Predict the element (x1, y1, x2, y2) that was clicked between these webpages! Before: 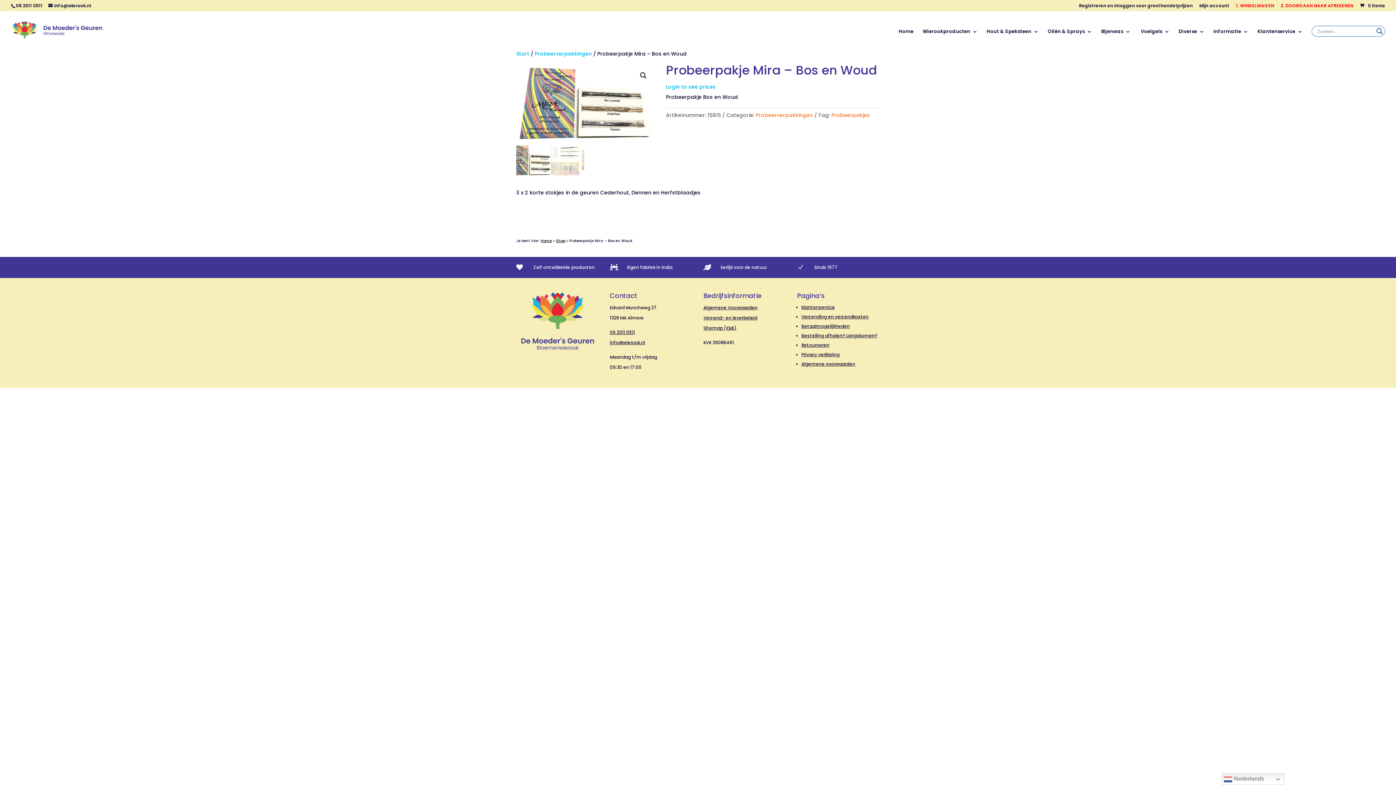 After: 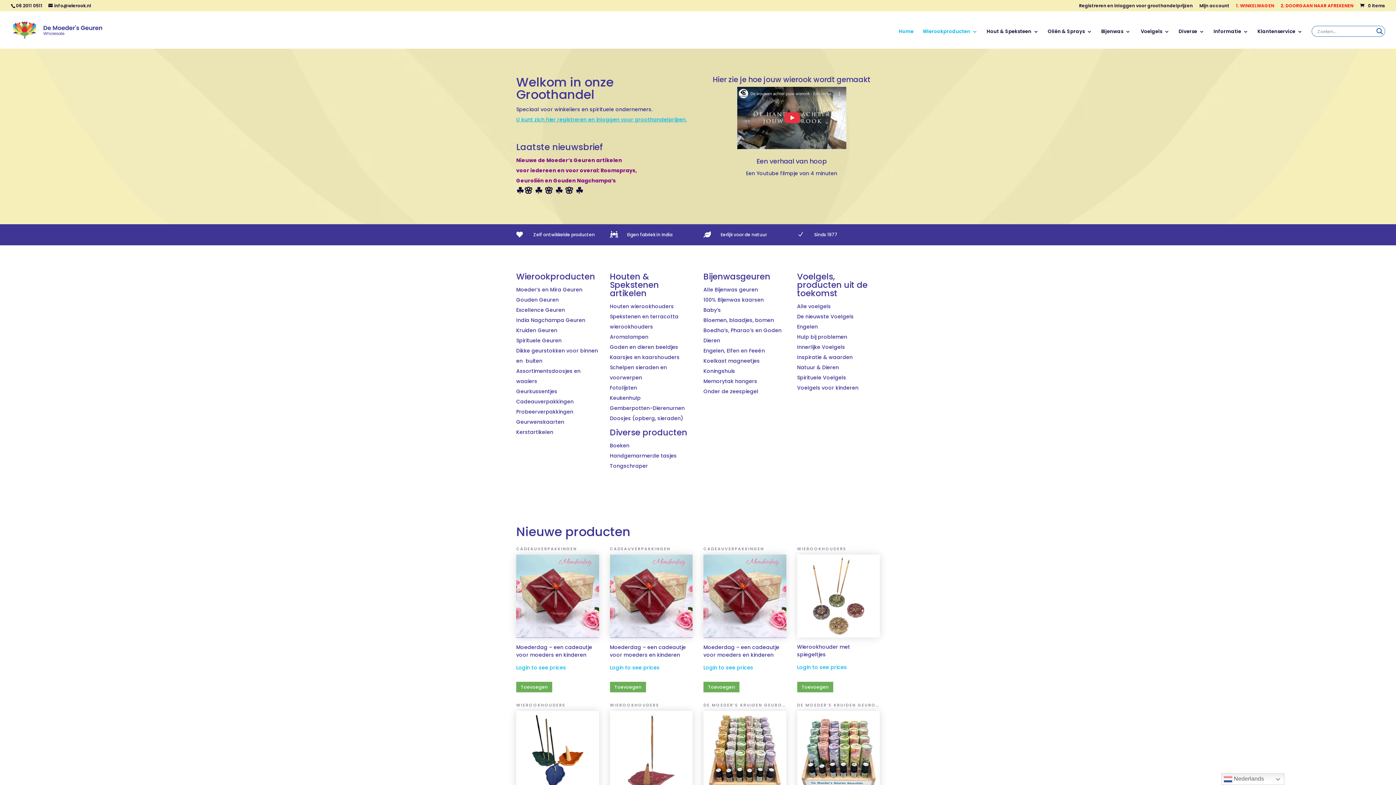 Action: bbox: (12, 25, 102, 33)